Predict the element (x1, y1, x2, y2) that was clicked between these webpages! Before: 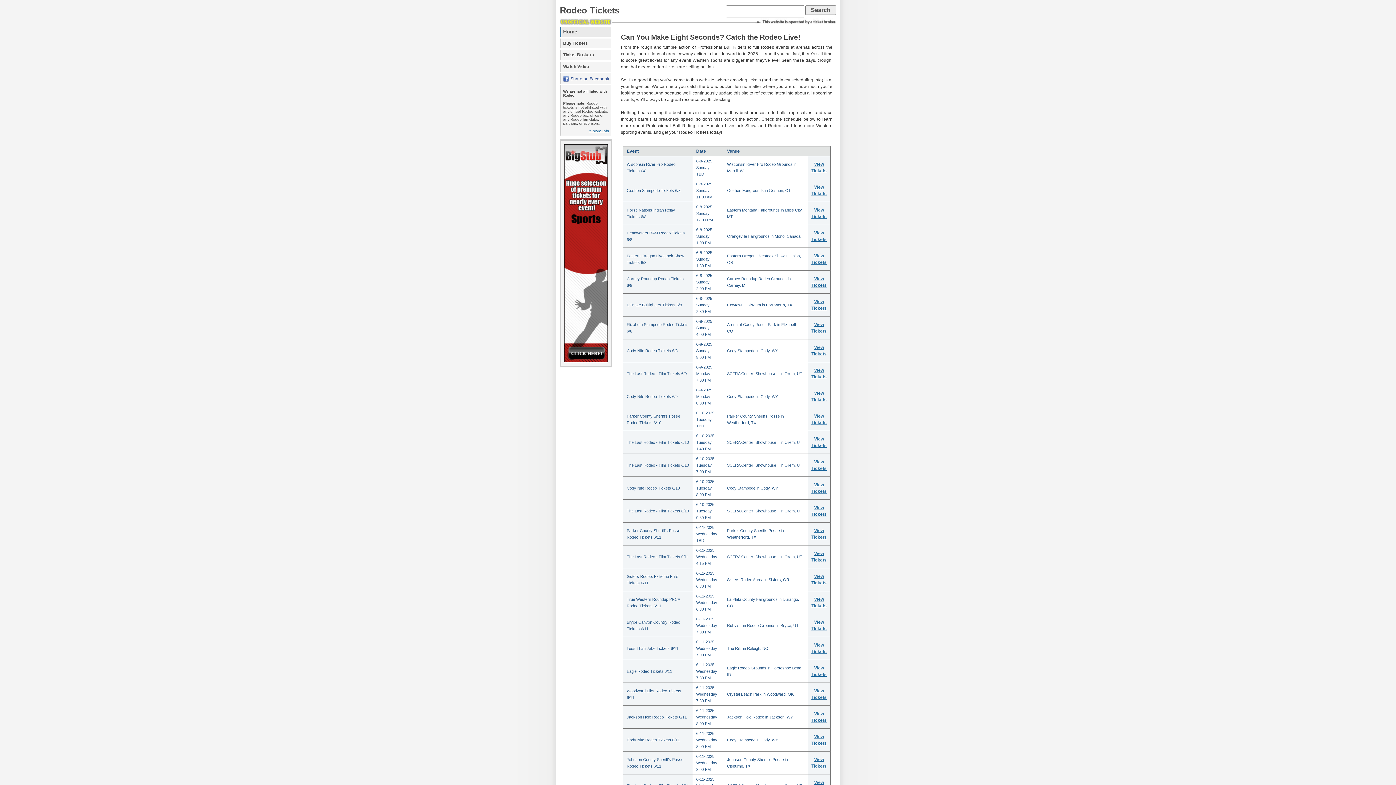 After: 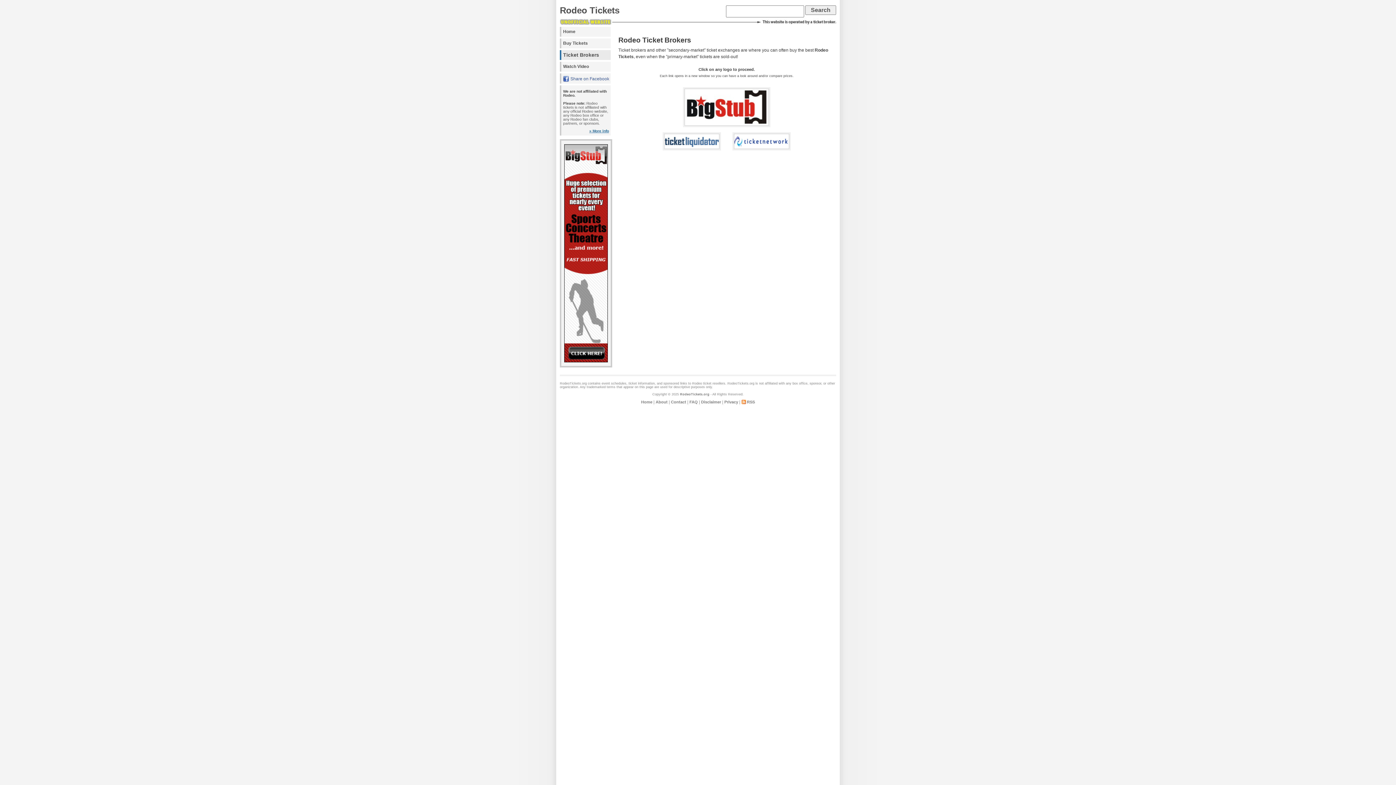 Action: bbox: (560, 50, 610, 60) label: Ticket Brokers